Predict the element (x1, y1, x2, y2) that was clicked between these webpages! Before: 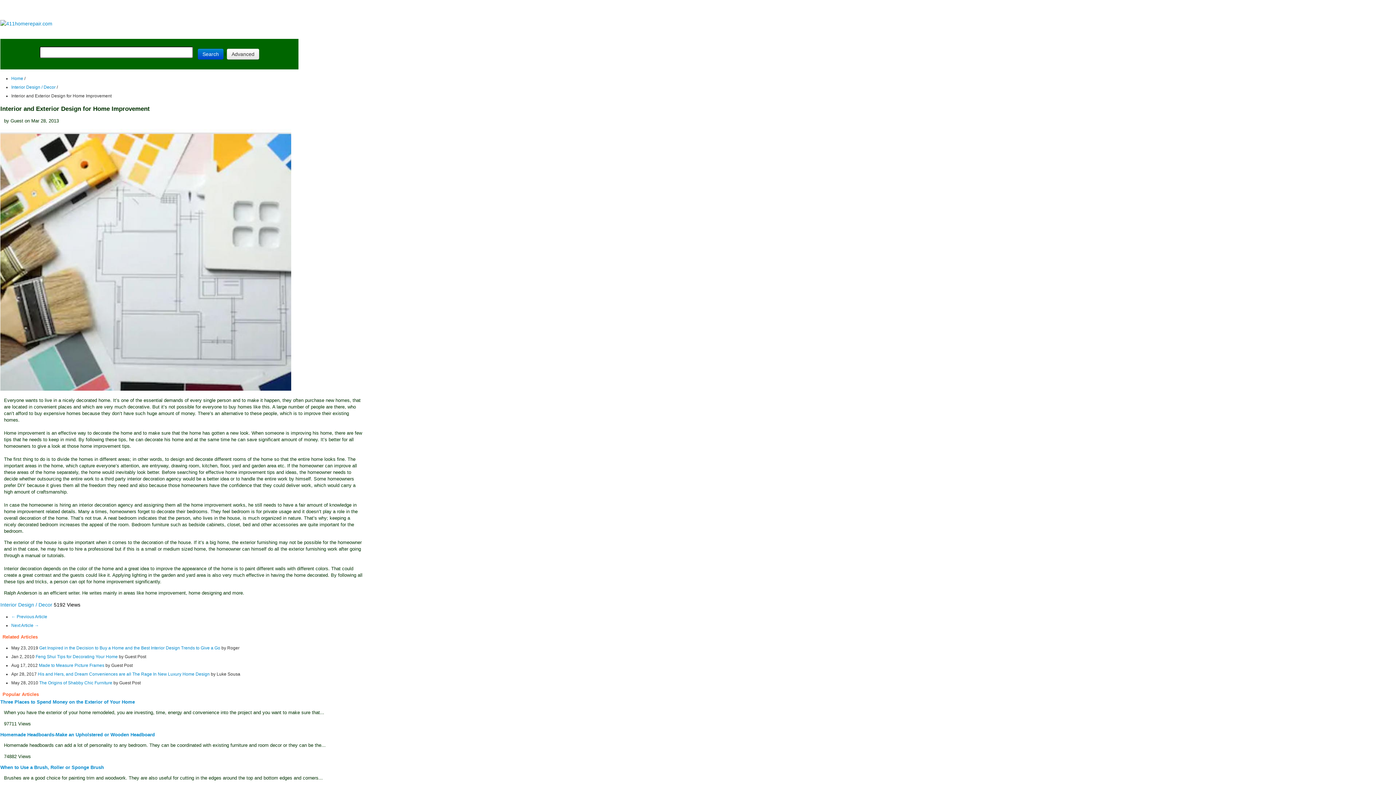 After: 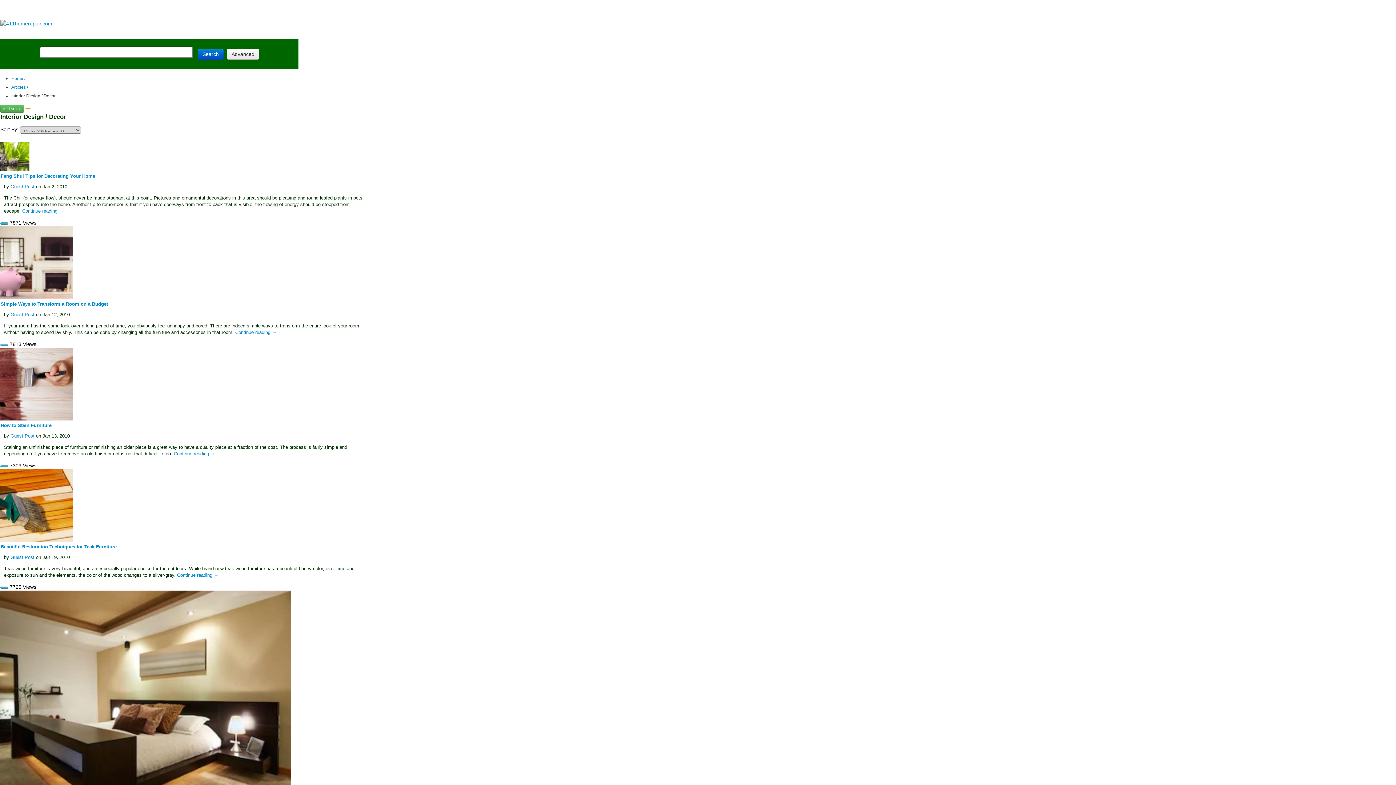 Action: label: Interior Design / Decor bbox: (0, 602, 52, 608)